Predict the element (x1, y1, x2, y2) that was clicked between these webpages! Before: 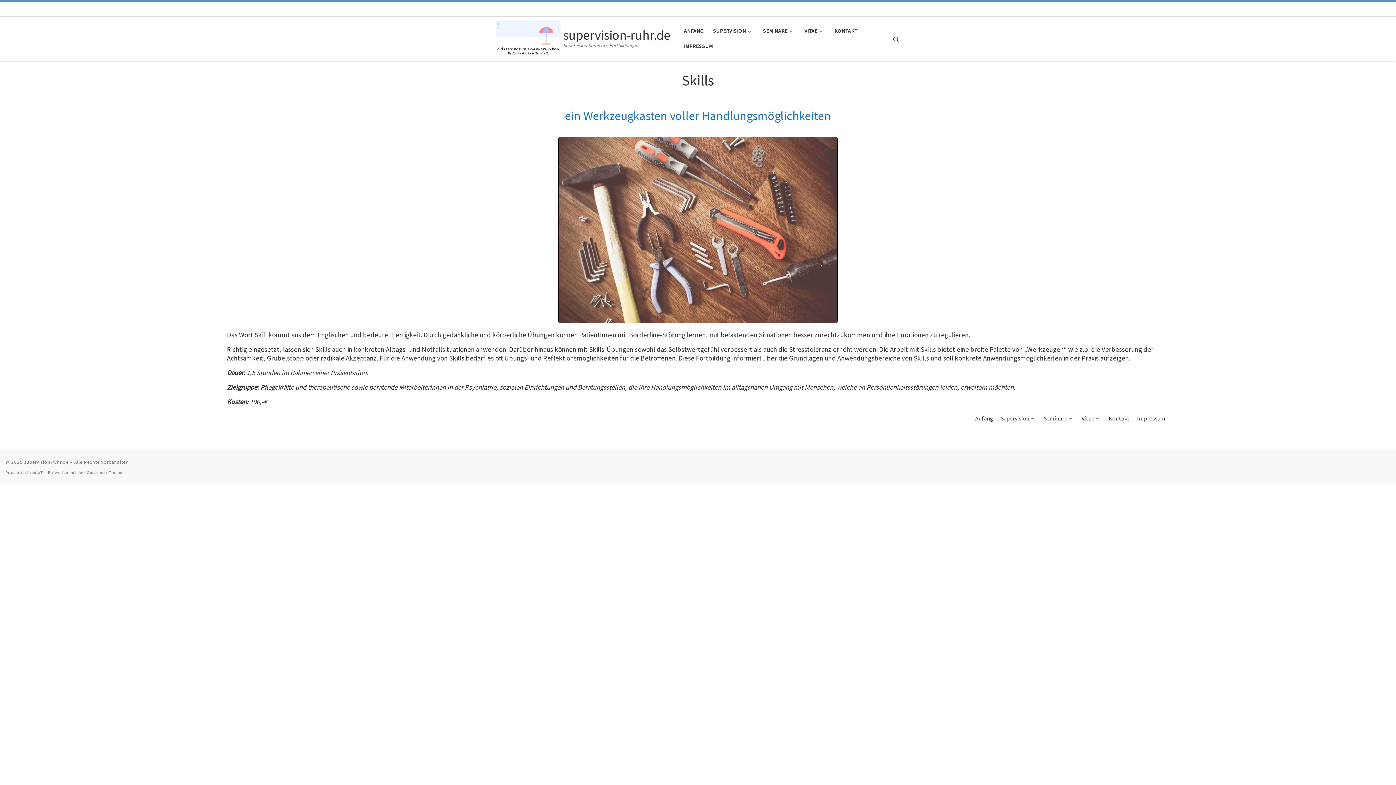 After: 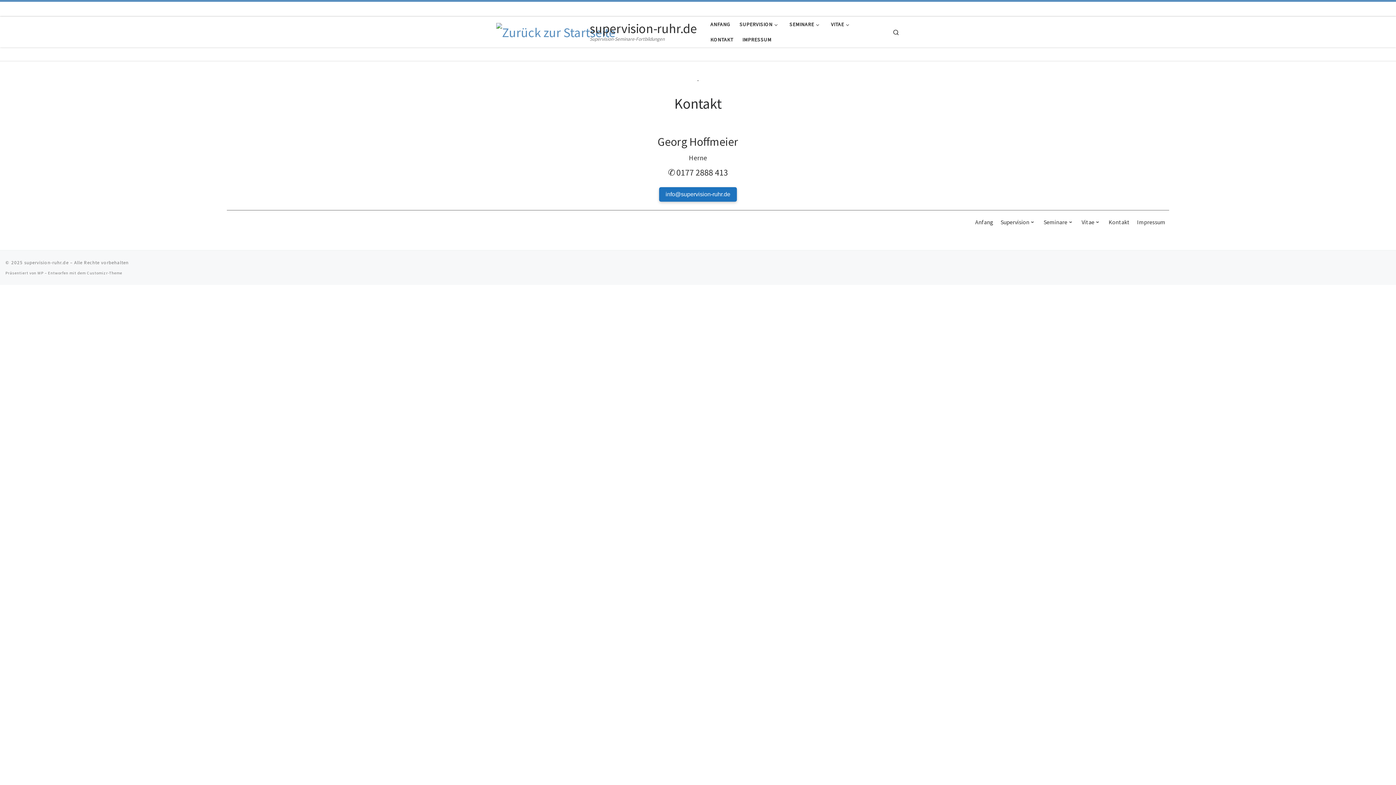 Action: bbox: (1107, 412, 1131, 424) label: Kontakt